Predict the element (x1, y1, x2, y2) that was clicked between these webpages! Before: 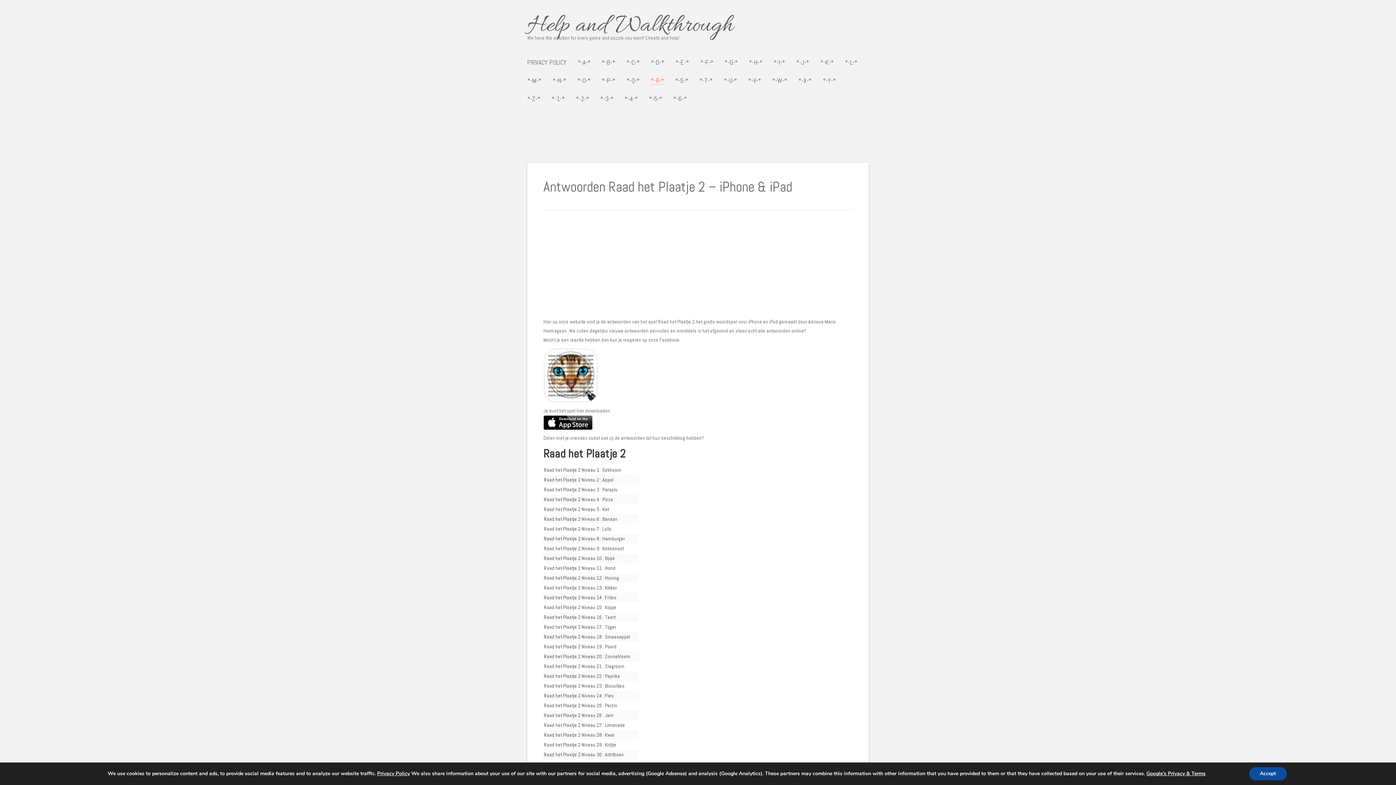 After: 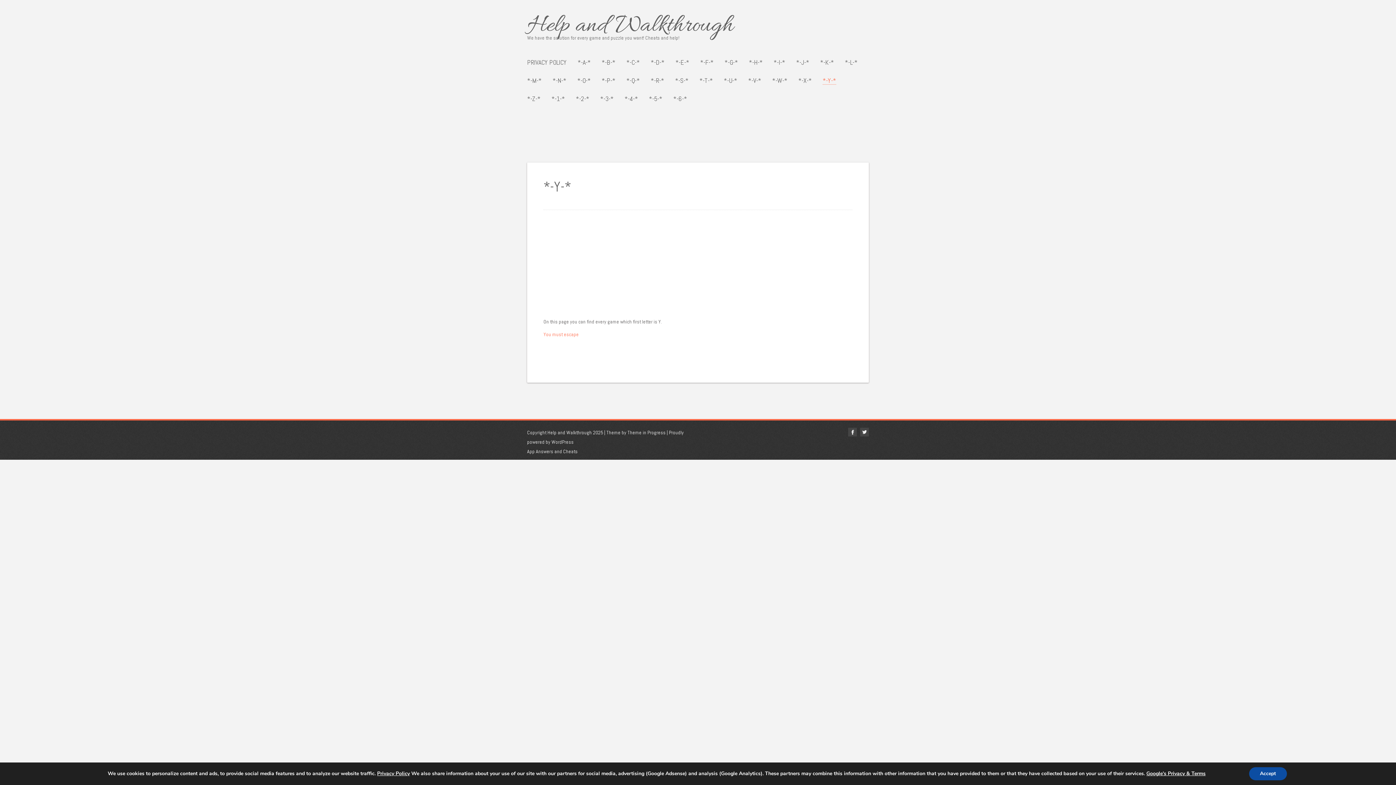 Action: label: *-Y-* bbox: (822, 77, 836, 84)